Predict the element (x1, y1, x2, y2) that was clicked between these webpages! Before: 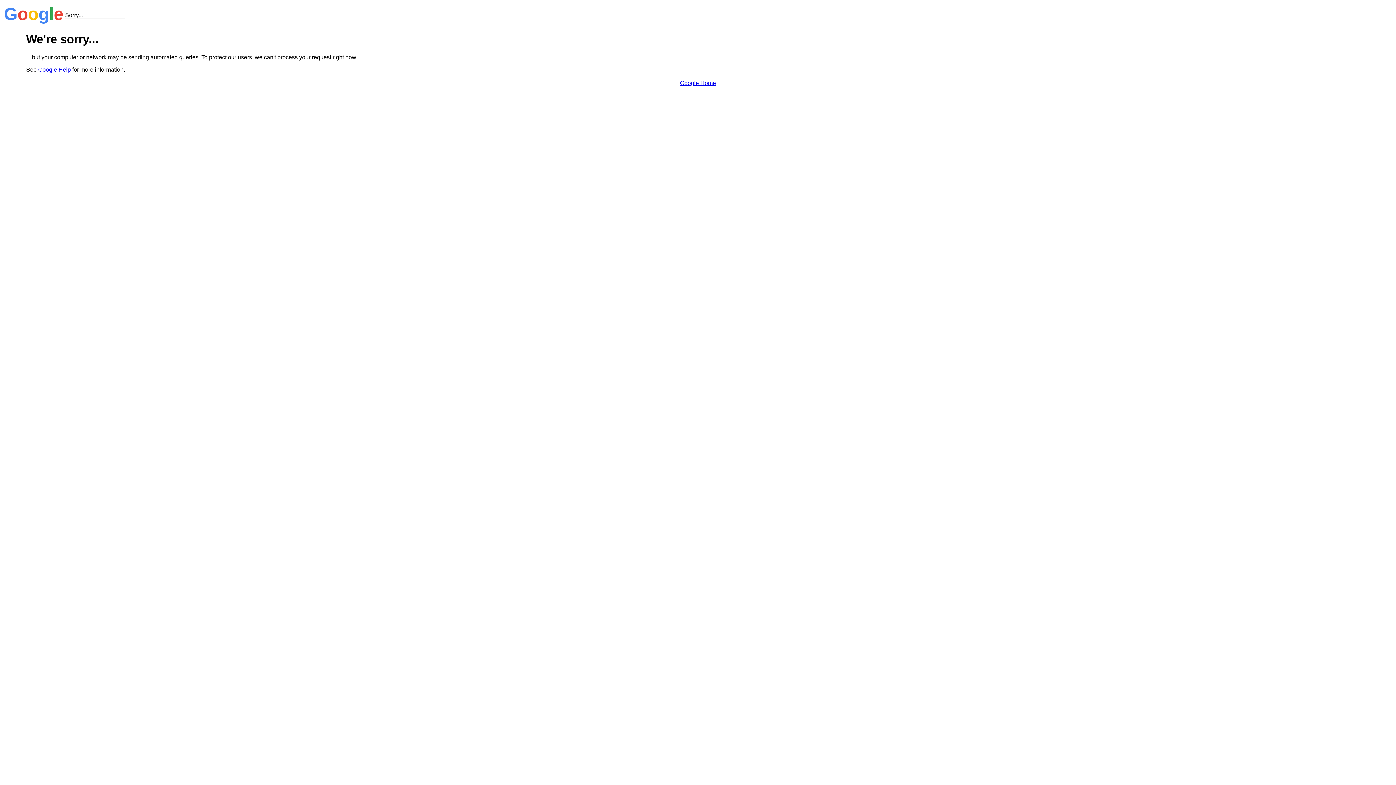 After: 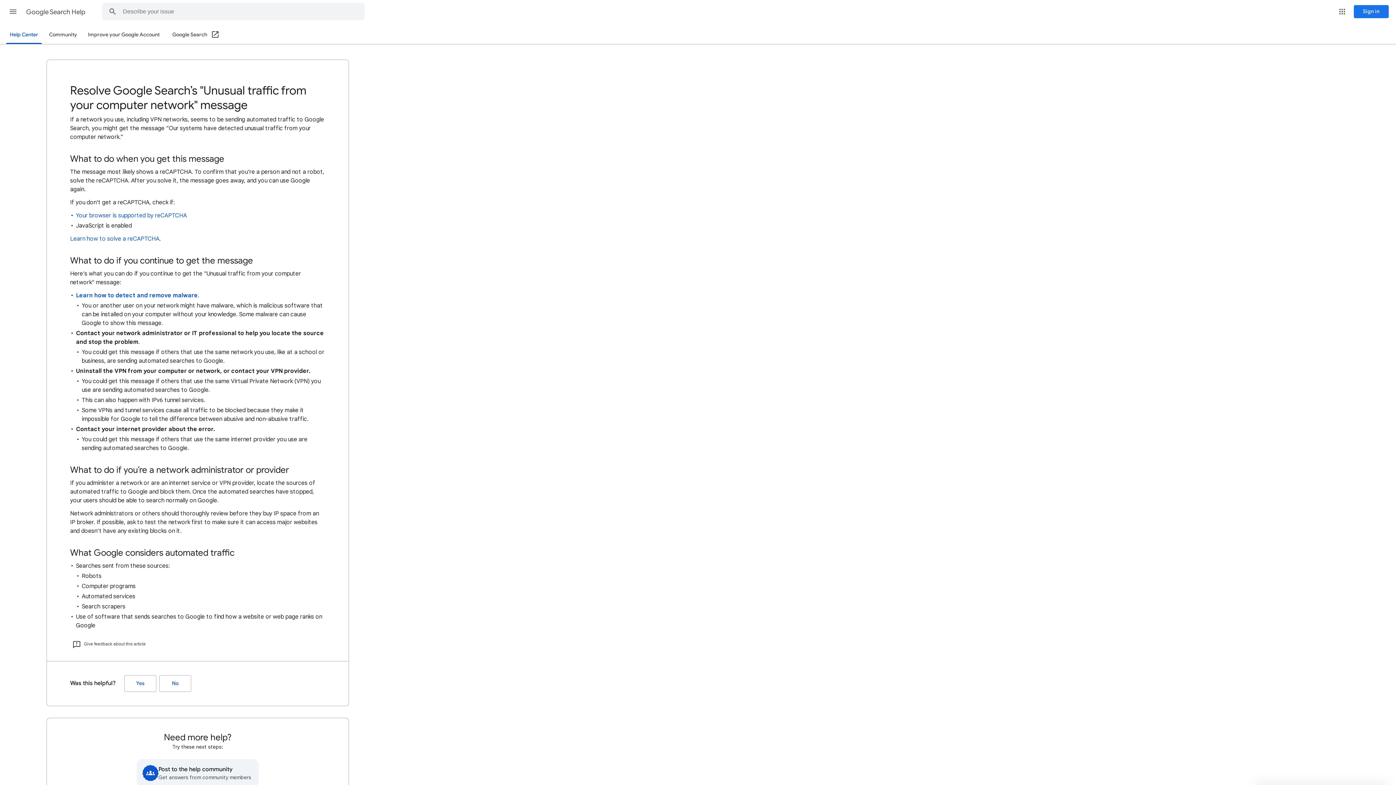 Action: bbox: (38, 66, 70, 72) label: Google Help